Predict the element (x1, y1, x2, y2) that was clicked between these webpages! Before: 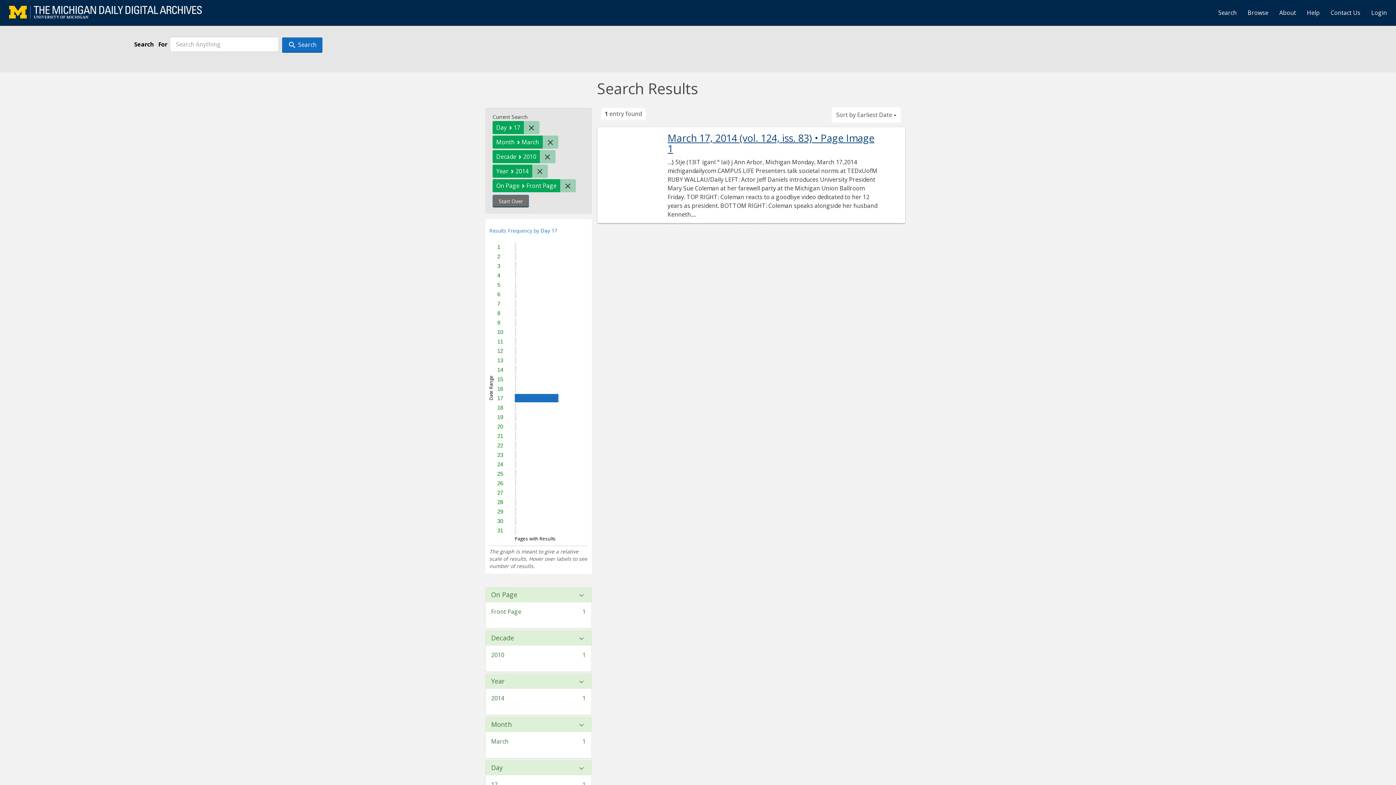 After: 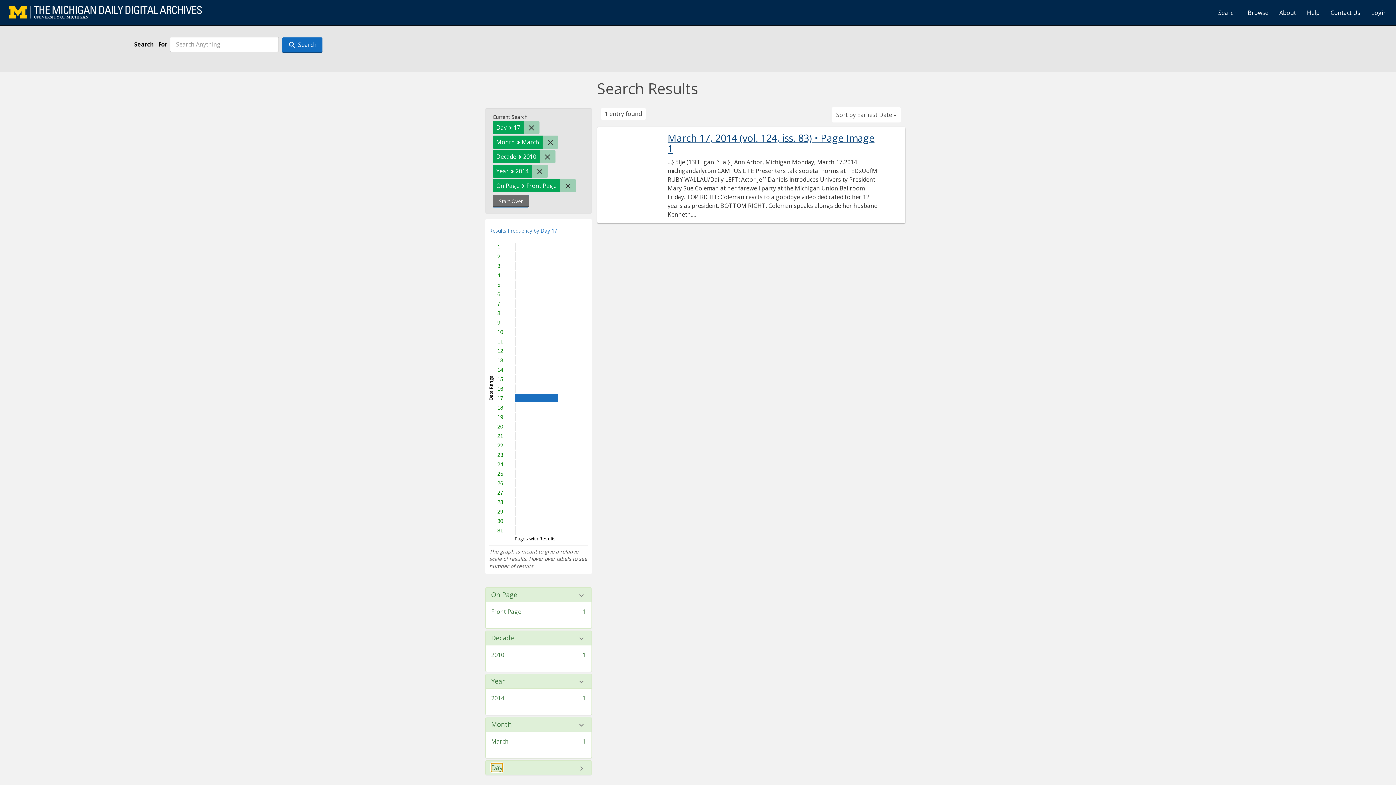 Action: bbox: (491, 764, 502, 771) label: Day